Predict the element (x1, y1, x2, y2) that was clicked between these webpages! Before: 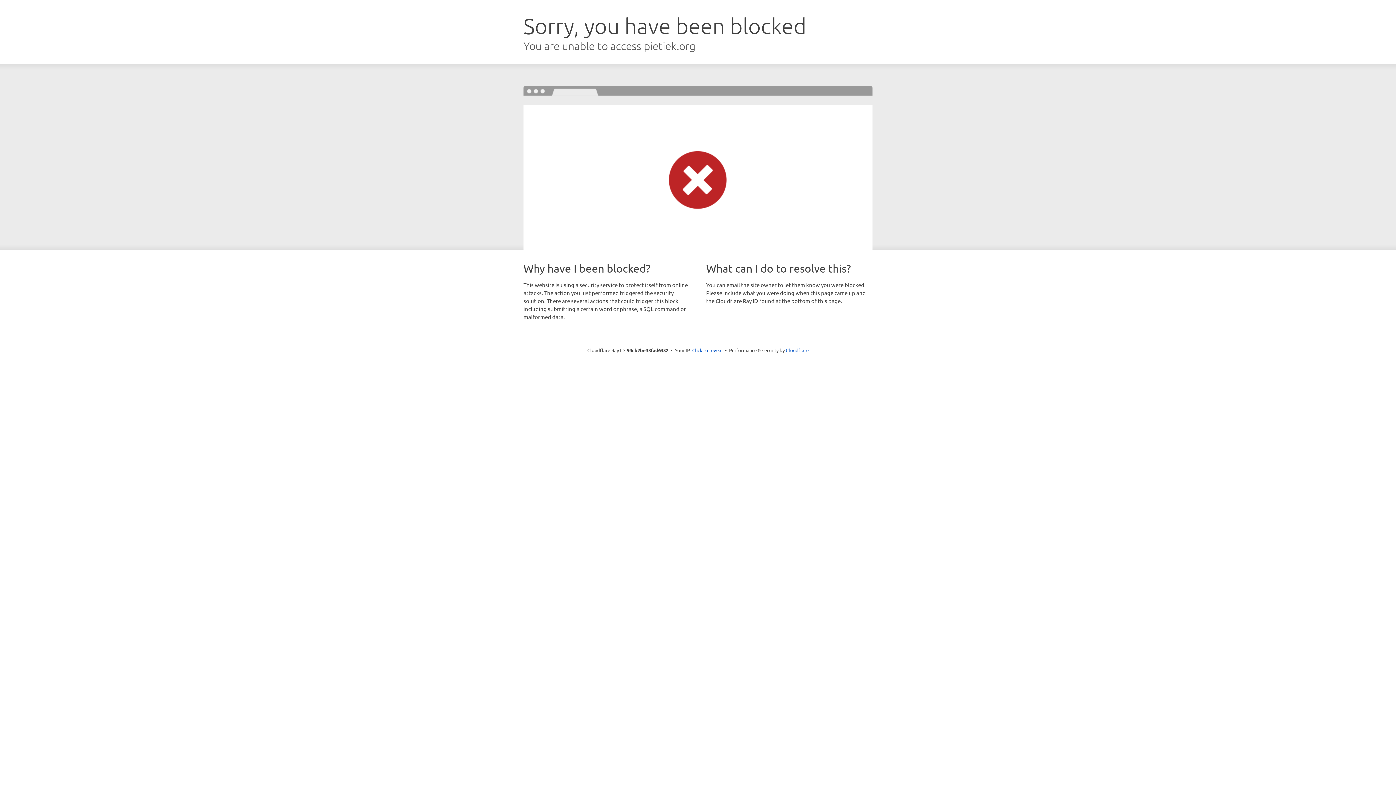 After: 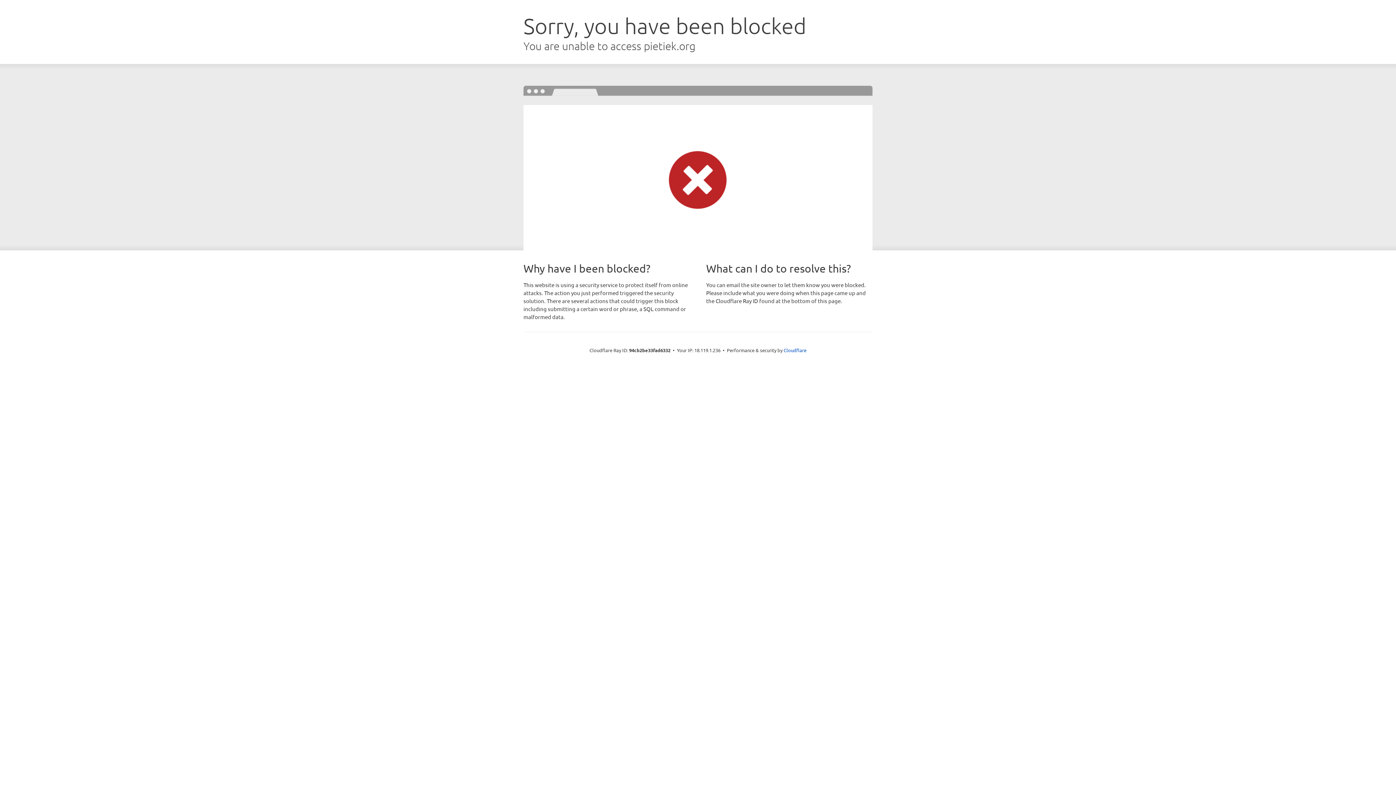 Action: label: Click to reveal bbox: (692, 346, 722, 353)